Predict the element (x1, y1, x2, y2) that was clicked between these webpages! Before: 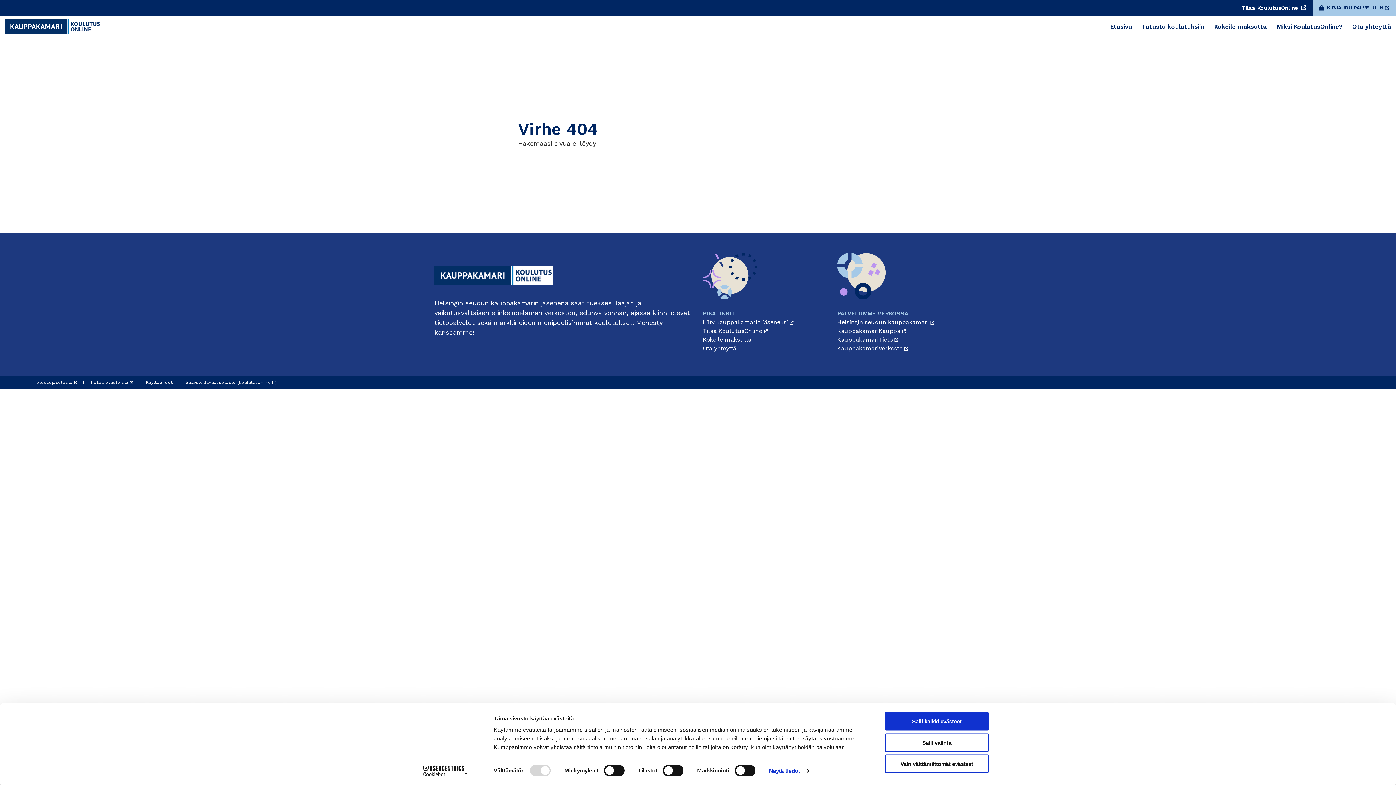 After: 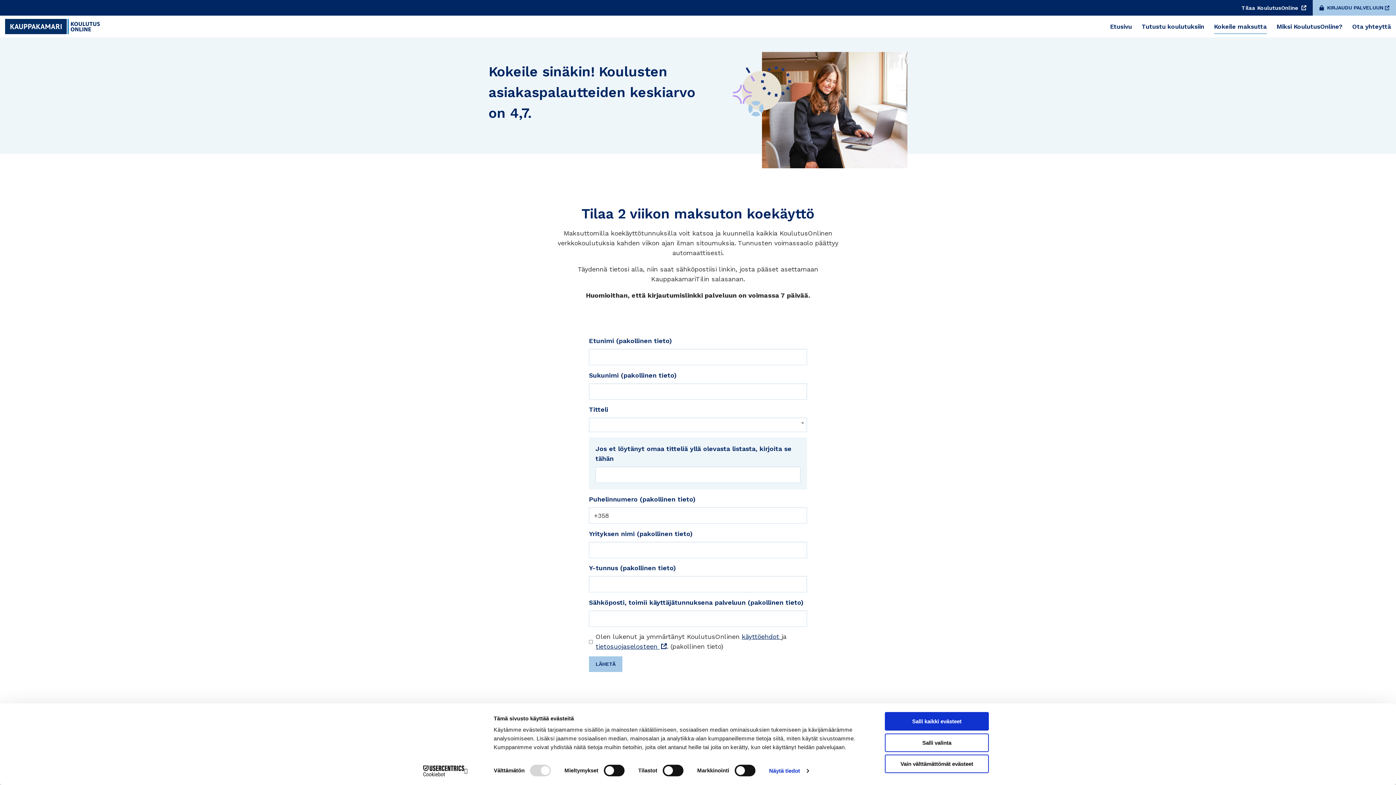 Action: bbox: (703, 335, 751, 344) label: Kokeile maksutta